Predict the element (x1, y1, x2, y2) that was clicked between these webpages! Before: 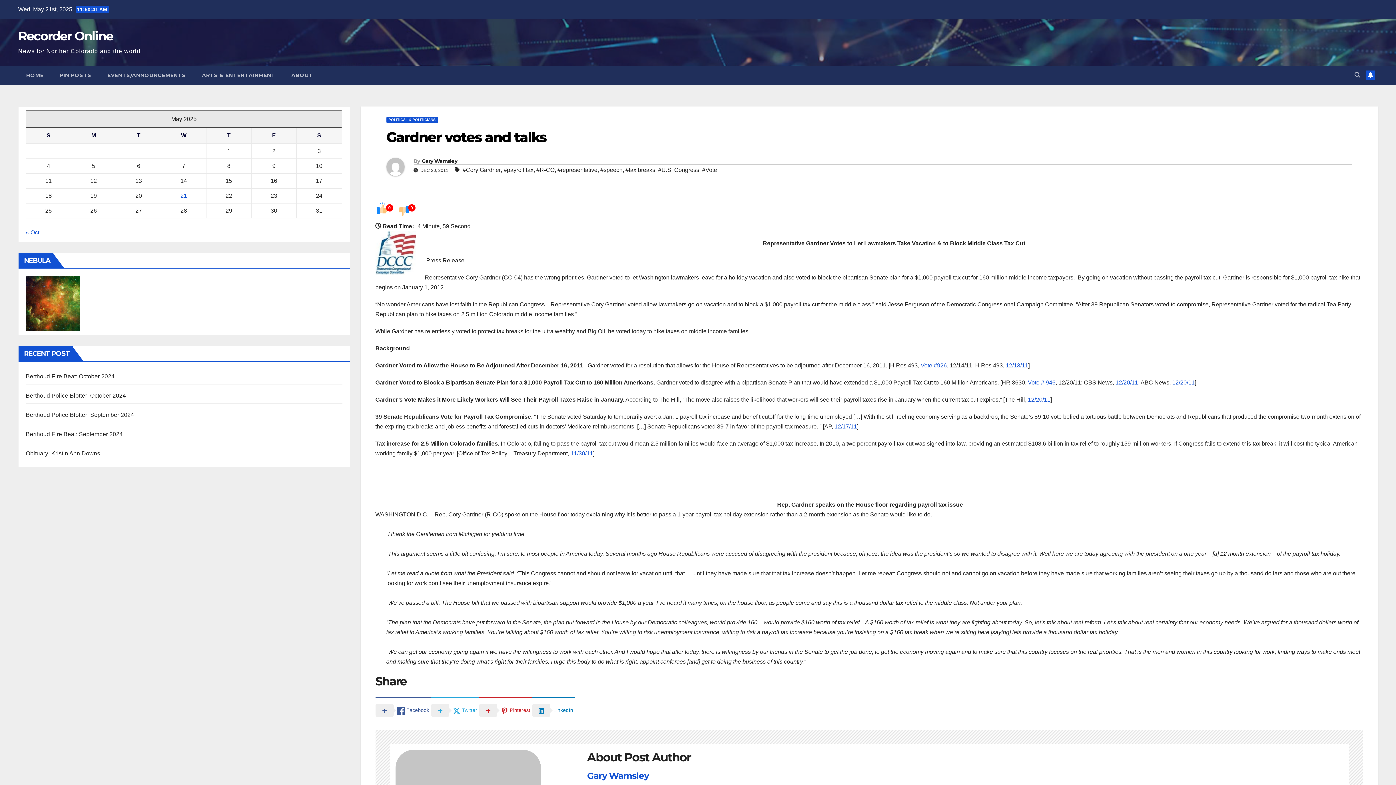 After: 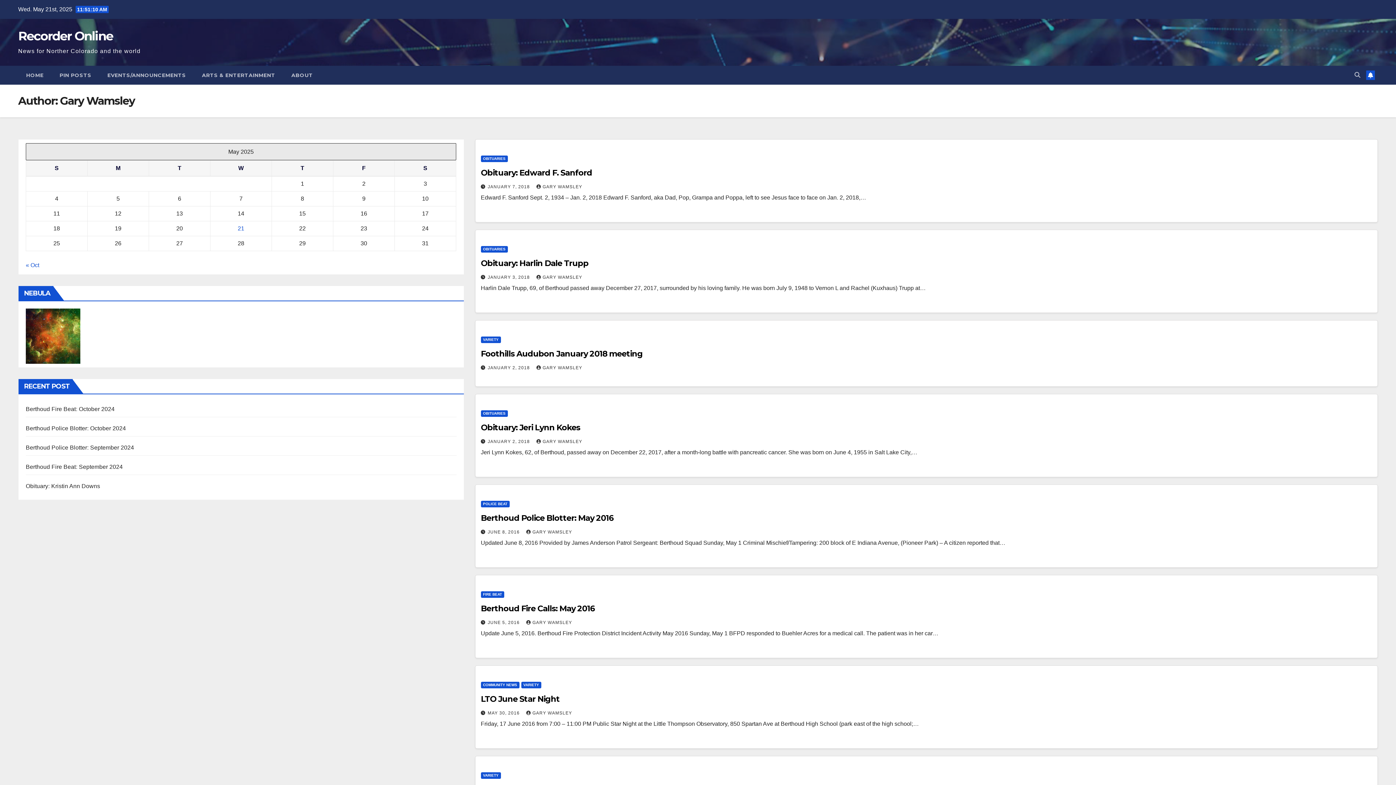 Action: bbox: (587, 770, 648, 781) label: Gary Wamsley